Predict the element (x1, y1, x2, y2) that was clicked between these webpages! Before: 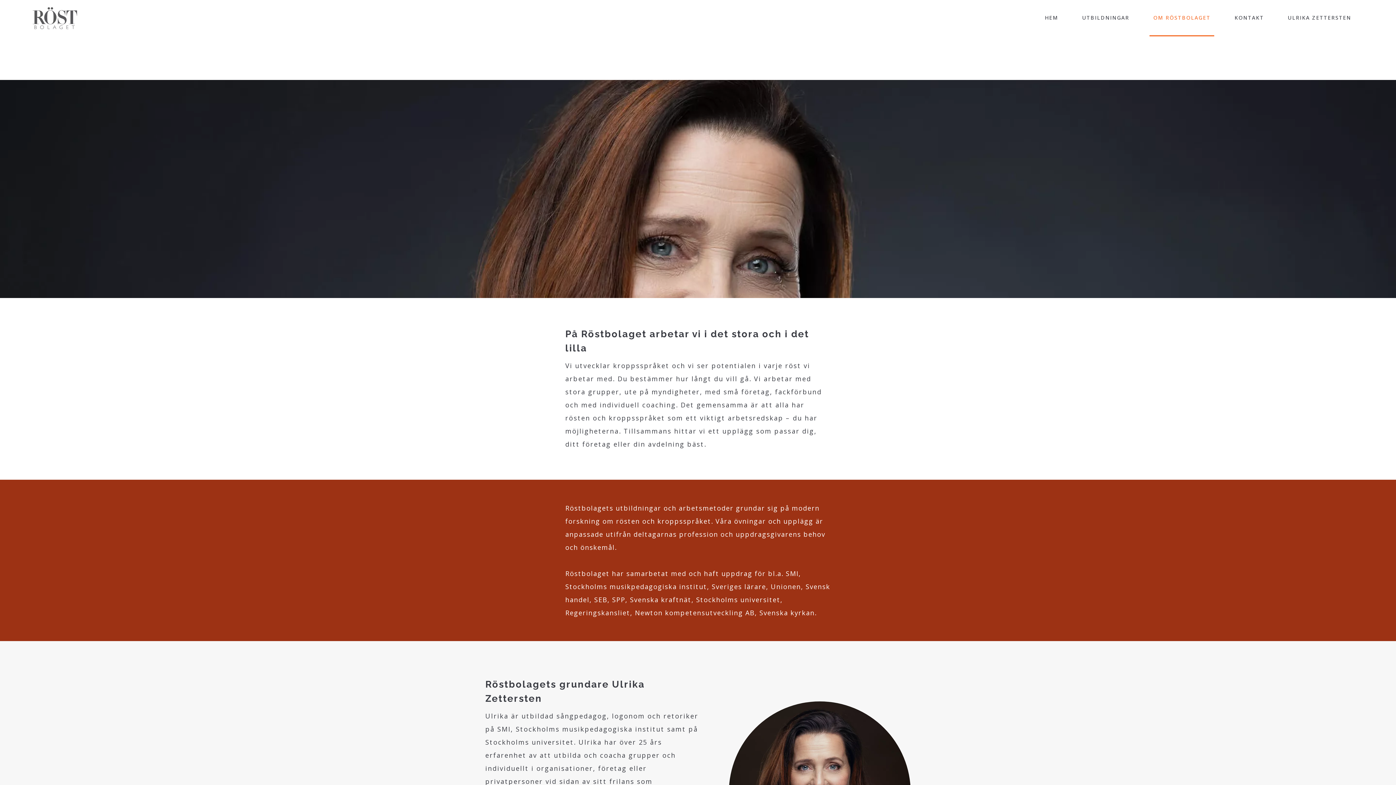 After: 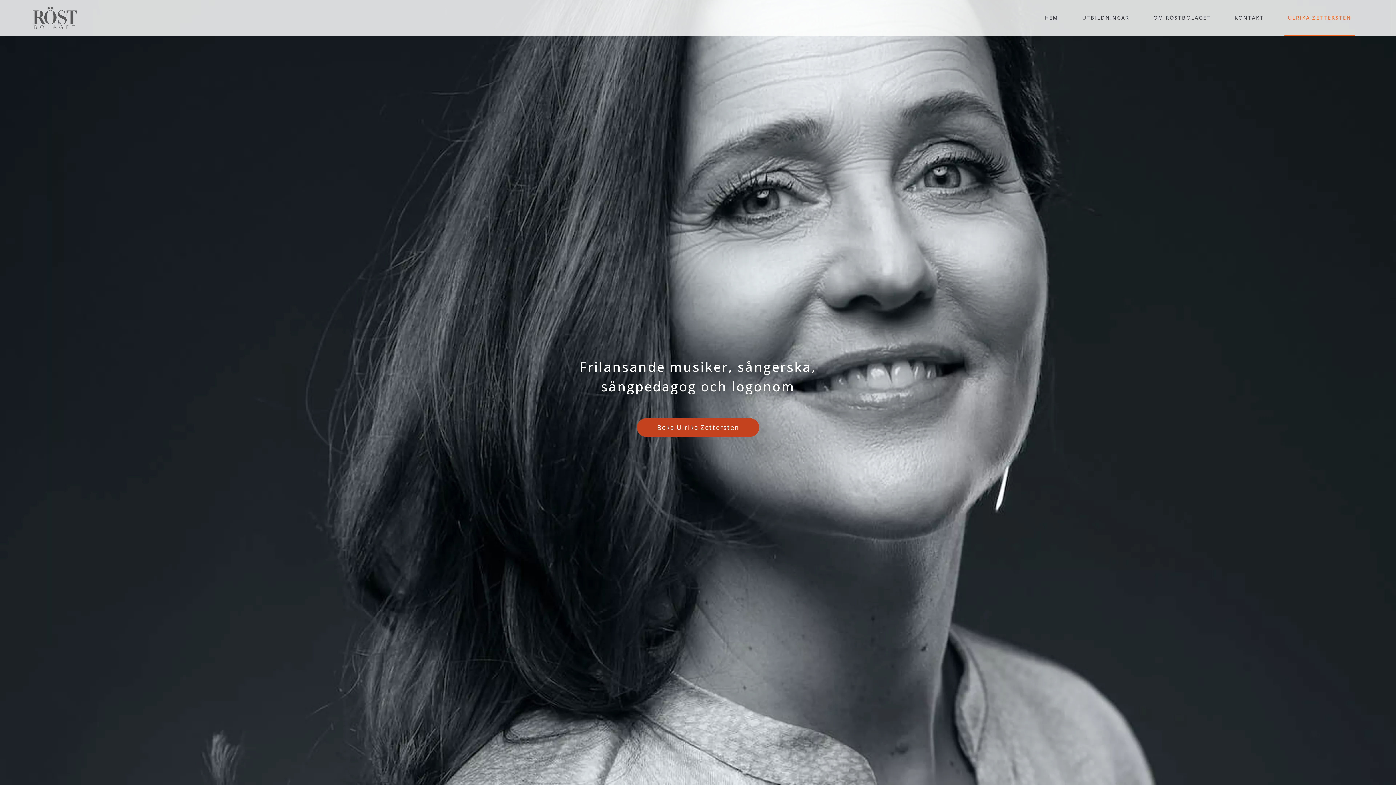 Action: bbox: (1284, 0, 1355, 36) label: ULRIKA ZETTERSTEN